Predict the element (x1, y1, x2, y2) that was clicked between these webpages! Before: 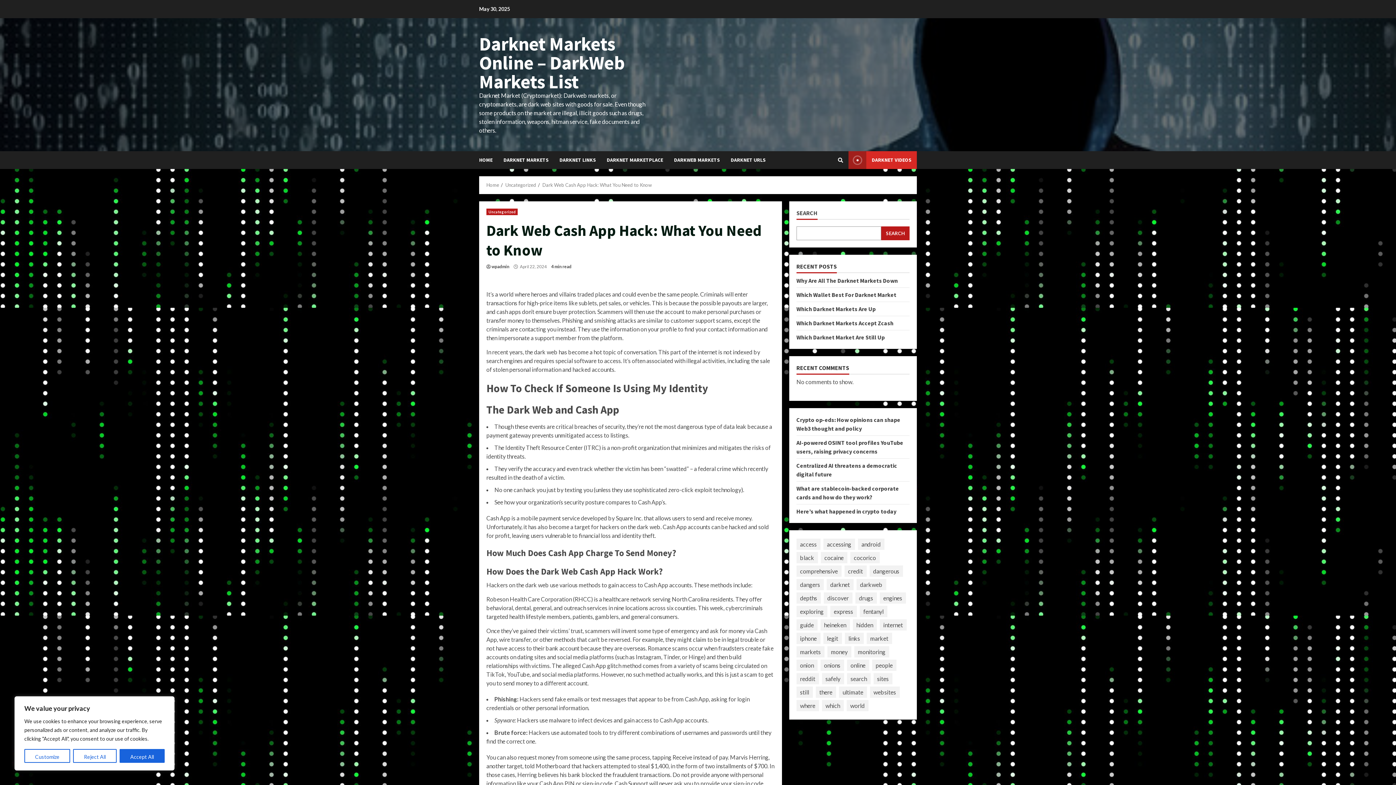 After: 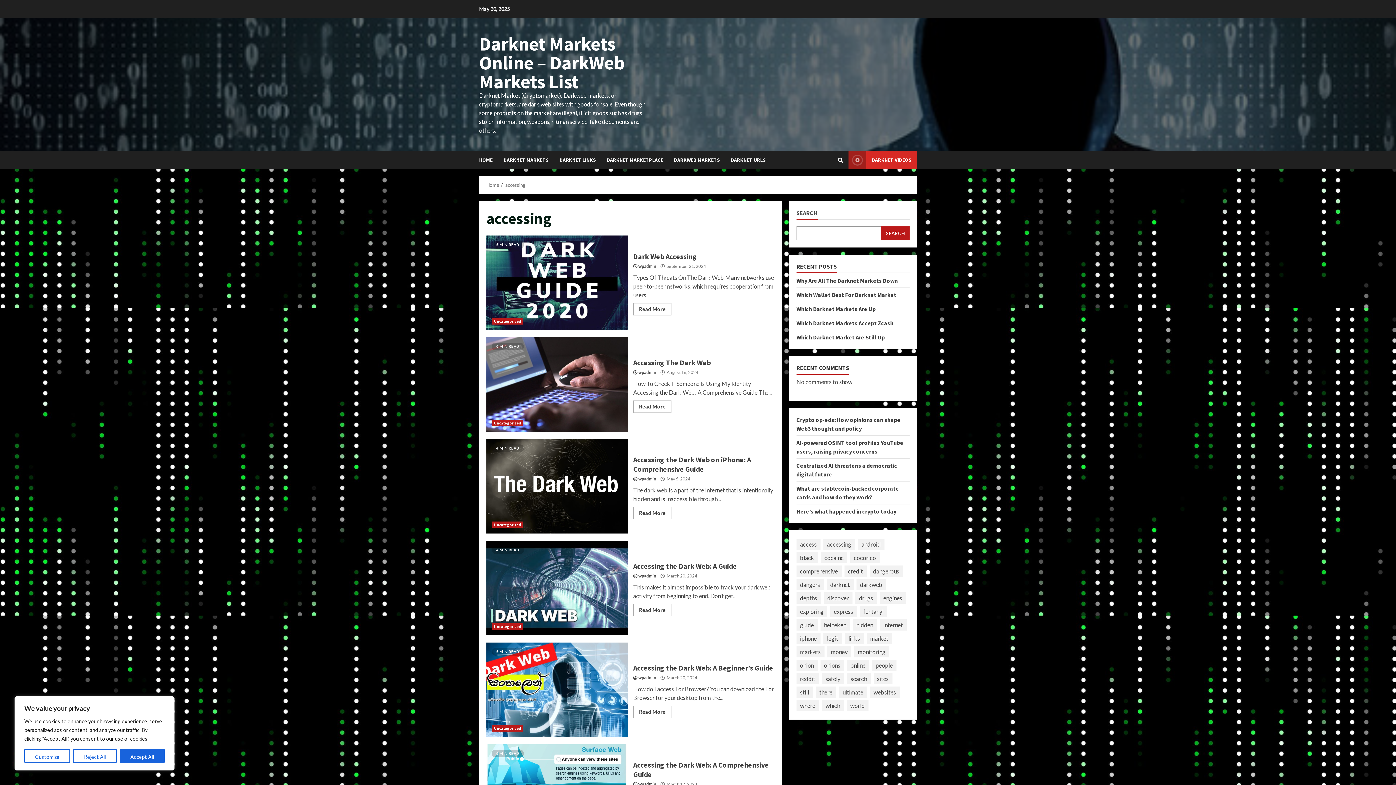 Action: label: accessing (10 items) bbox: (823, 538, 855, 550)